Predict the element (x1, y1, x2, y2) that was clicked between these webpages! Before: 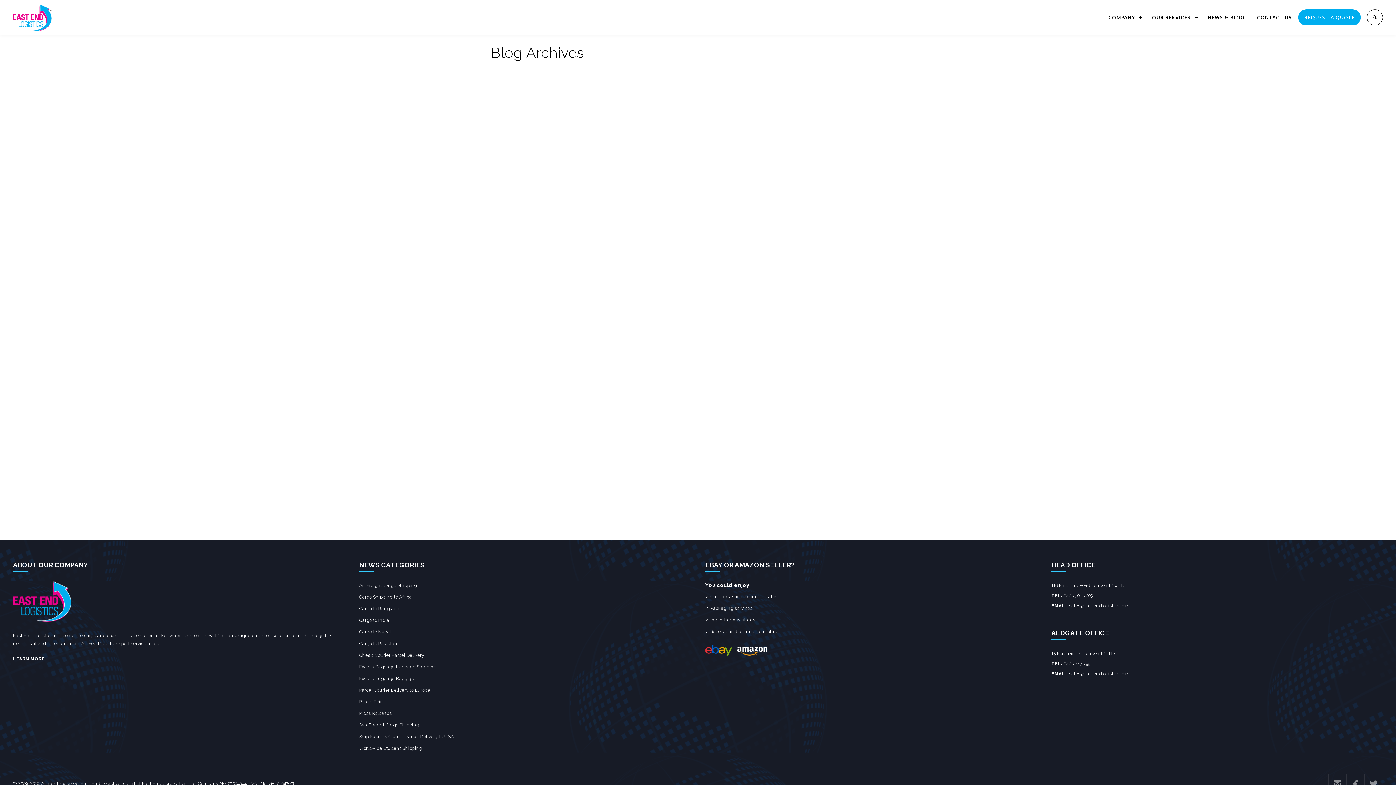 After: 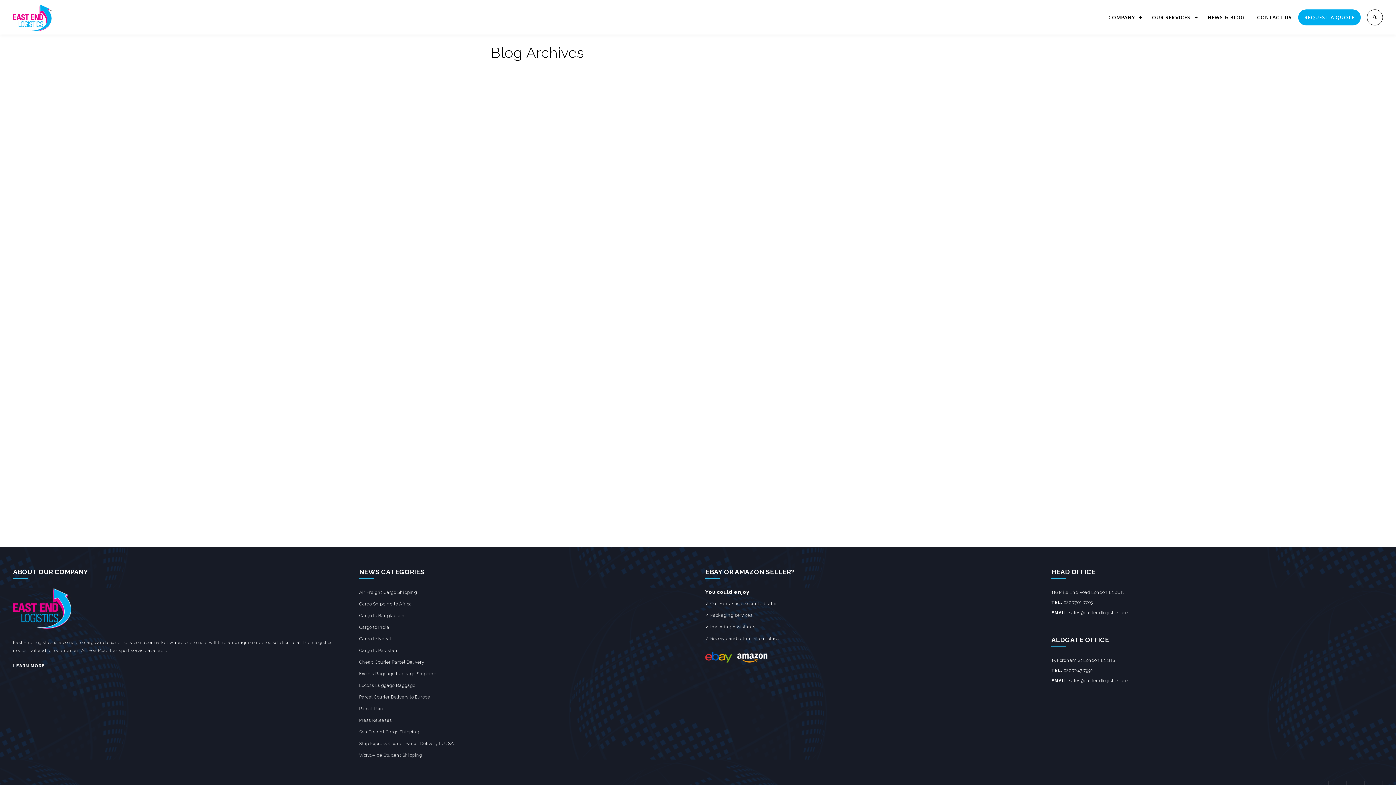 Action: bbox: (831, 402, 885, 415) label: Quote Req. Submit